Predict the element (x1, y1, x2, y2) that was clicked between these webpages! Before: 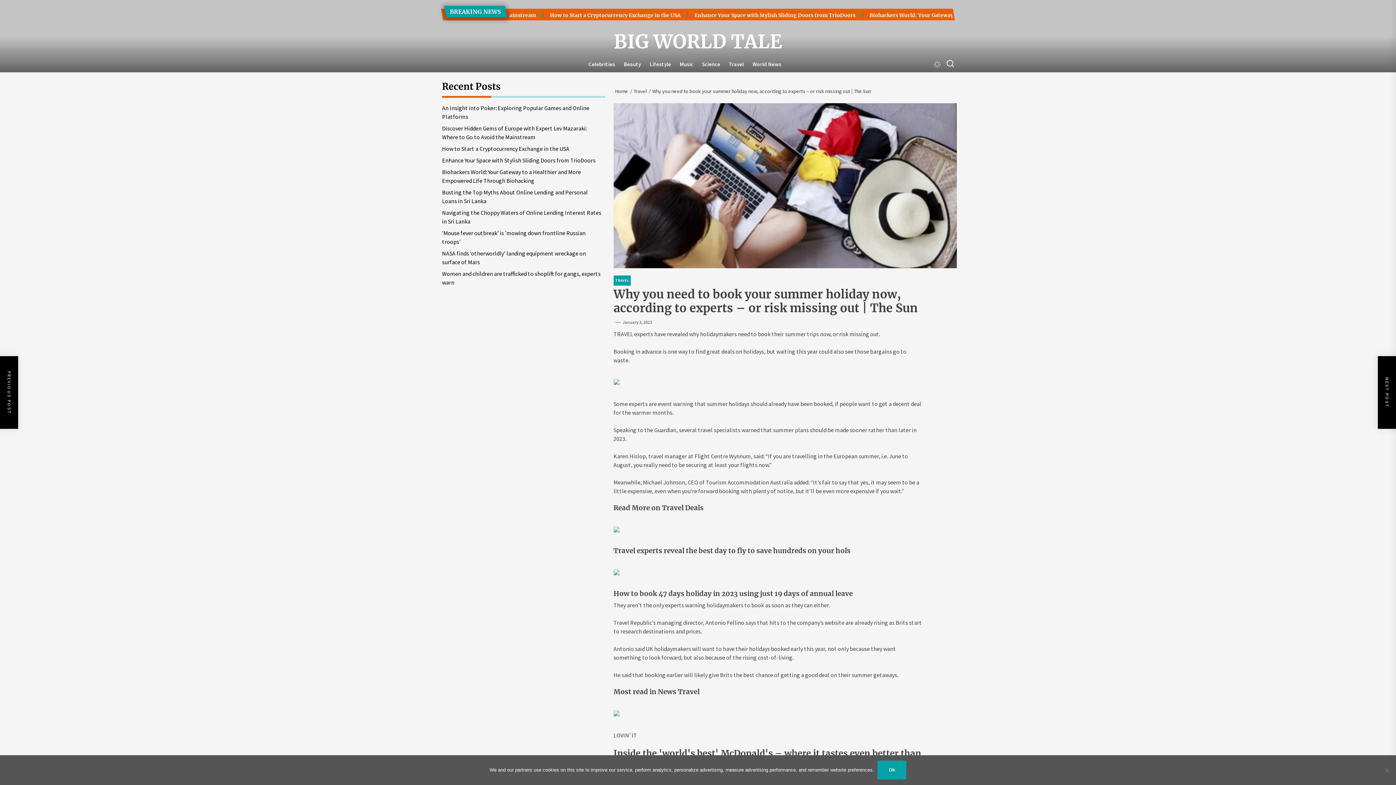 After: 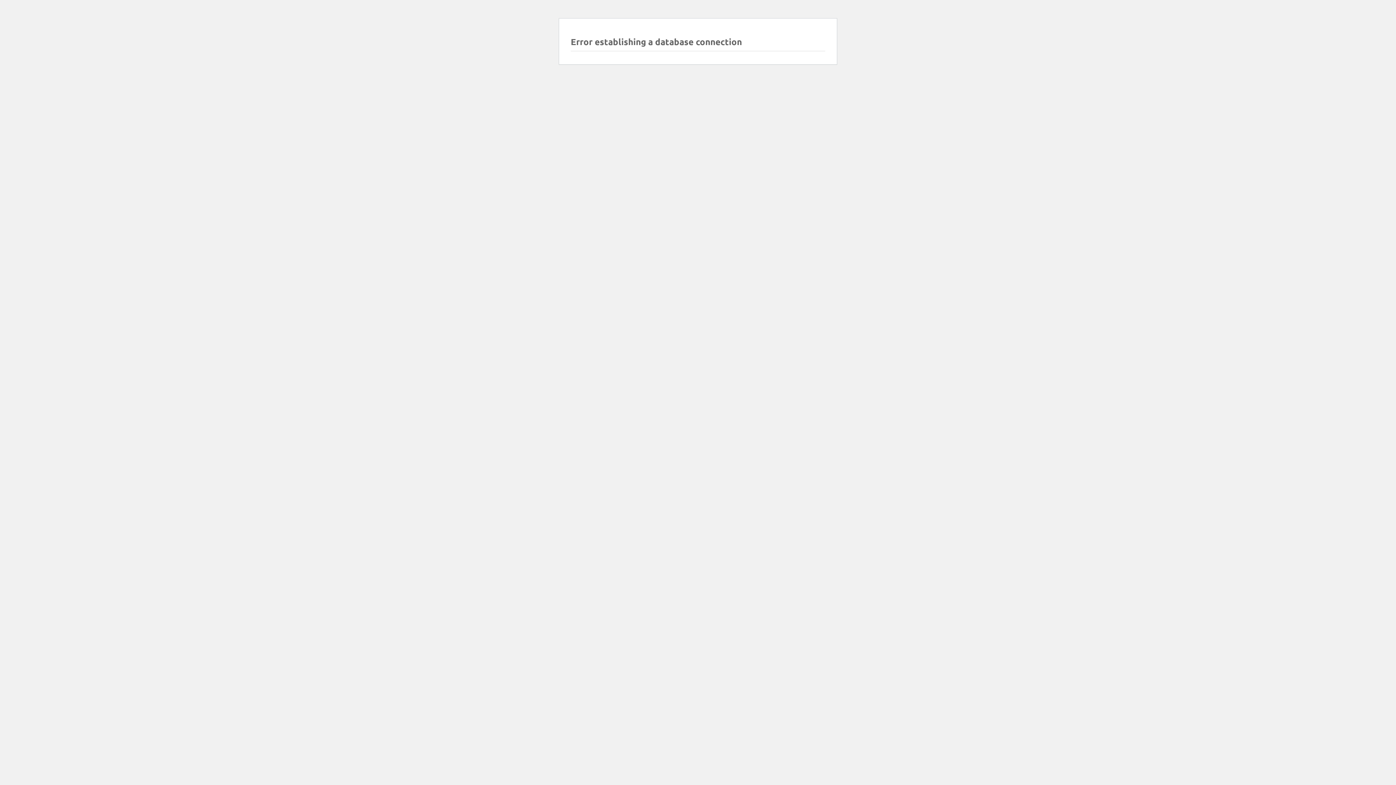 Action: label: An Insight into Poker: Exploring Popular Games and Online Platforms bbox: (442, 103, 605, 121)